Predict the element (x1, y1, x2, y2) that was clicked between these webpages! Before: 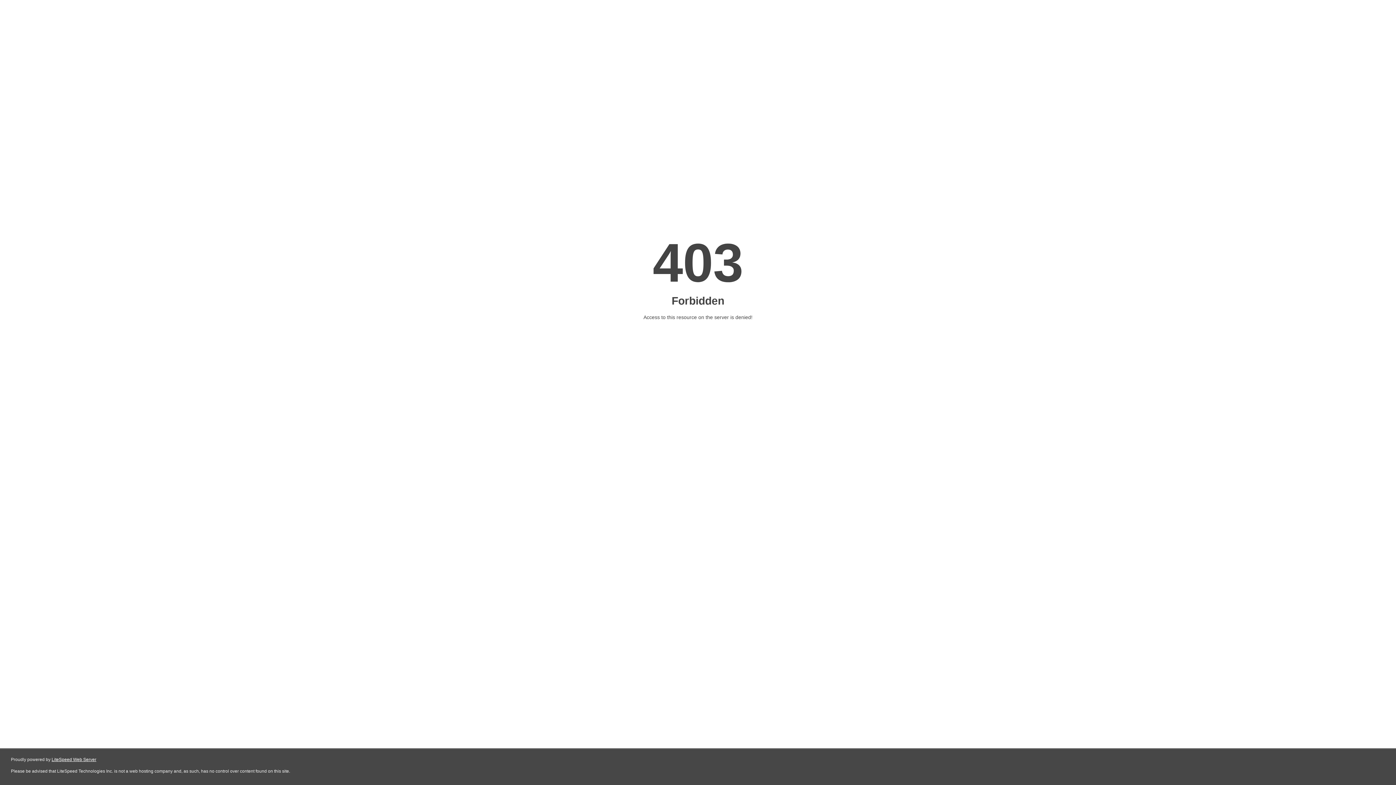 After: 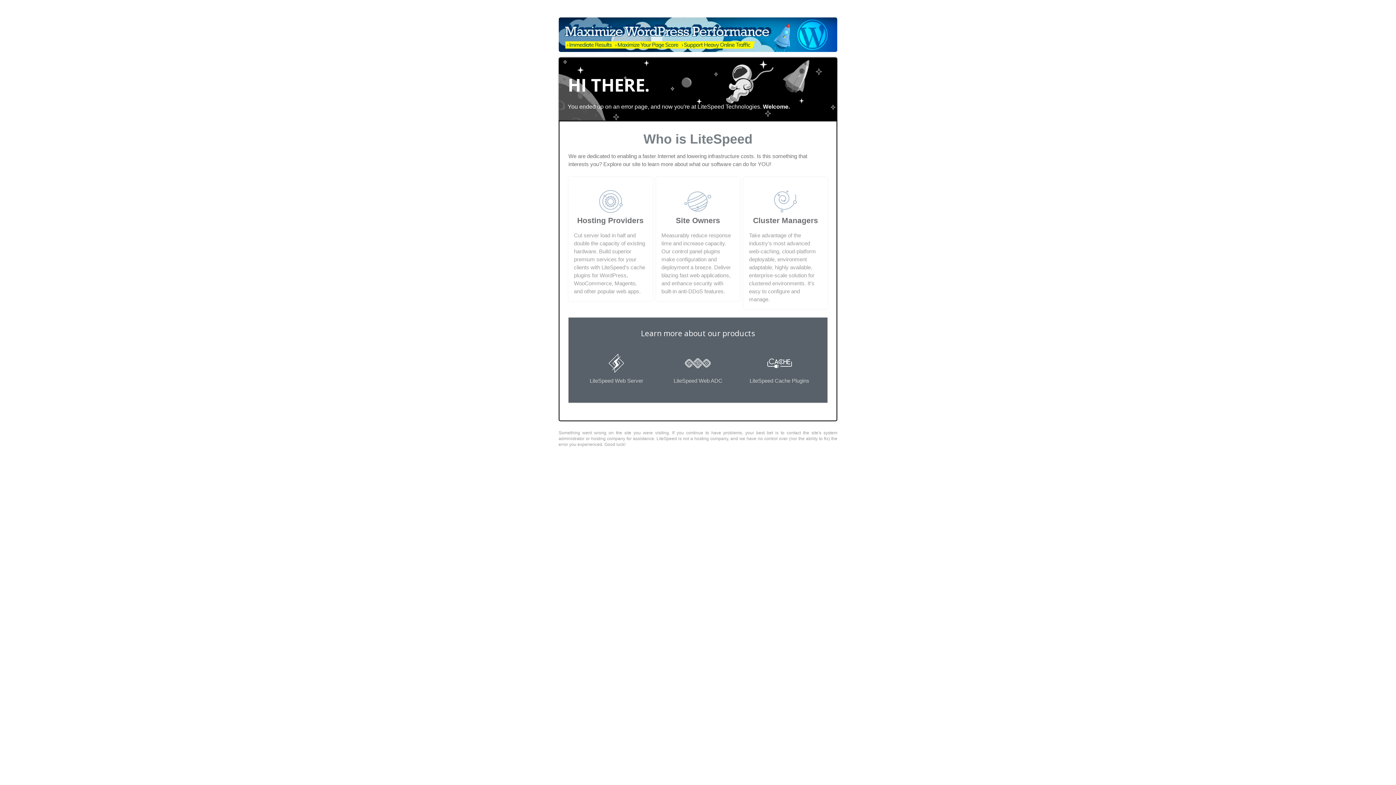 Action: label: LiteSpeed Web Server bbox: (51, 757, 96, 762)